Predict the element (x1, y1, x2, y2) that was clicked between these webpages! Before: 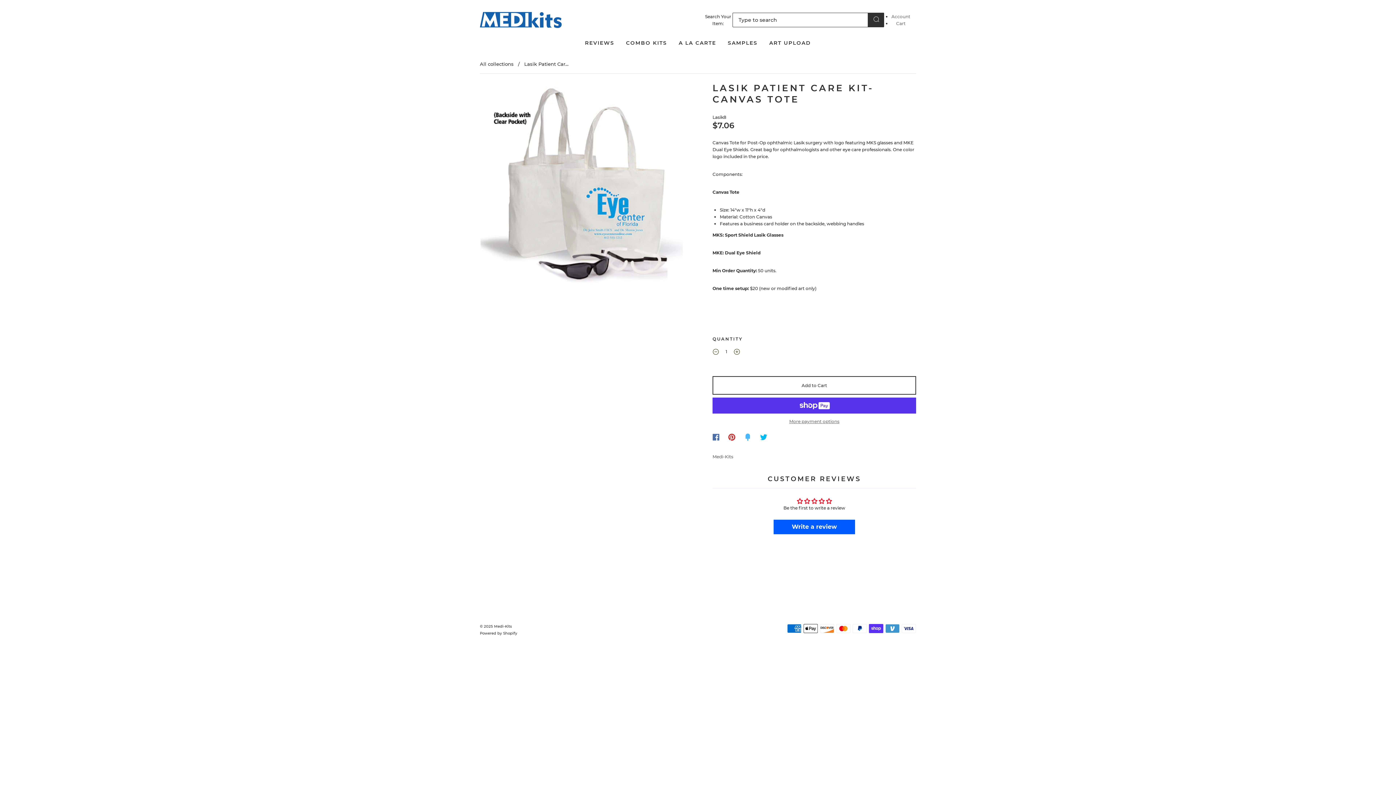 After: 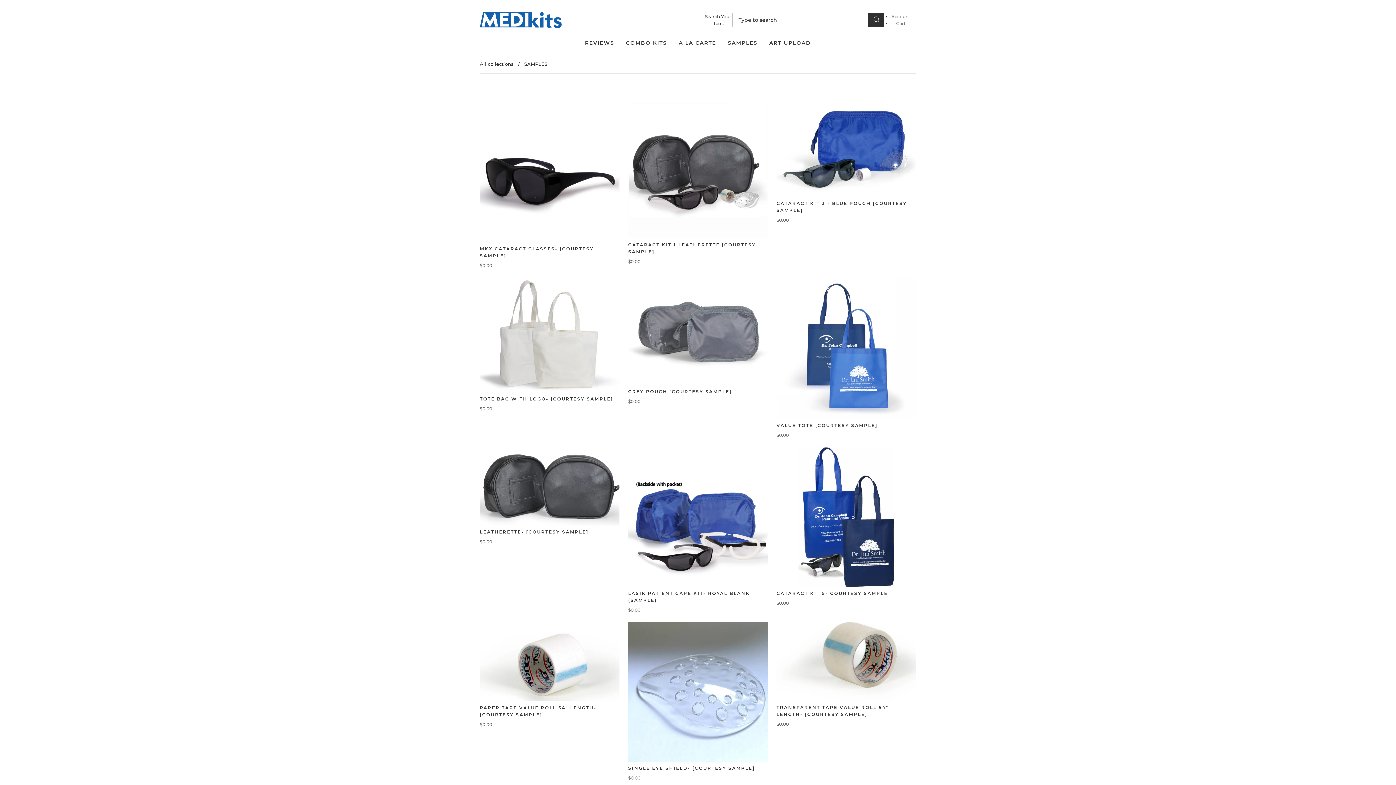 Action: label: SAMPLES bbox: (728, 40, 757, 46)